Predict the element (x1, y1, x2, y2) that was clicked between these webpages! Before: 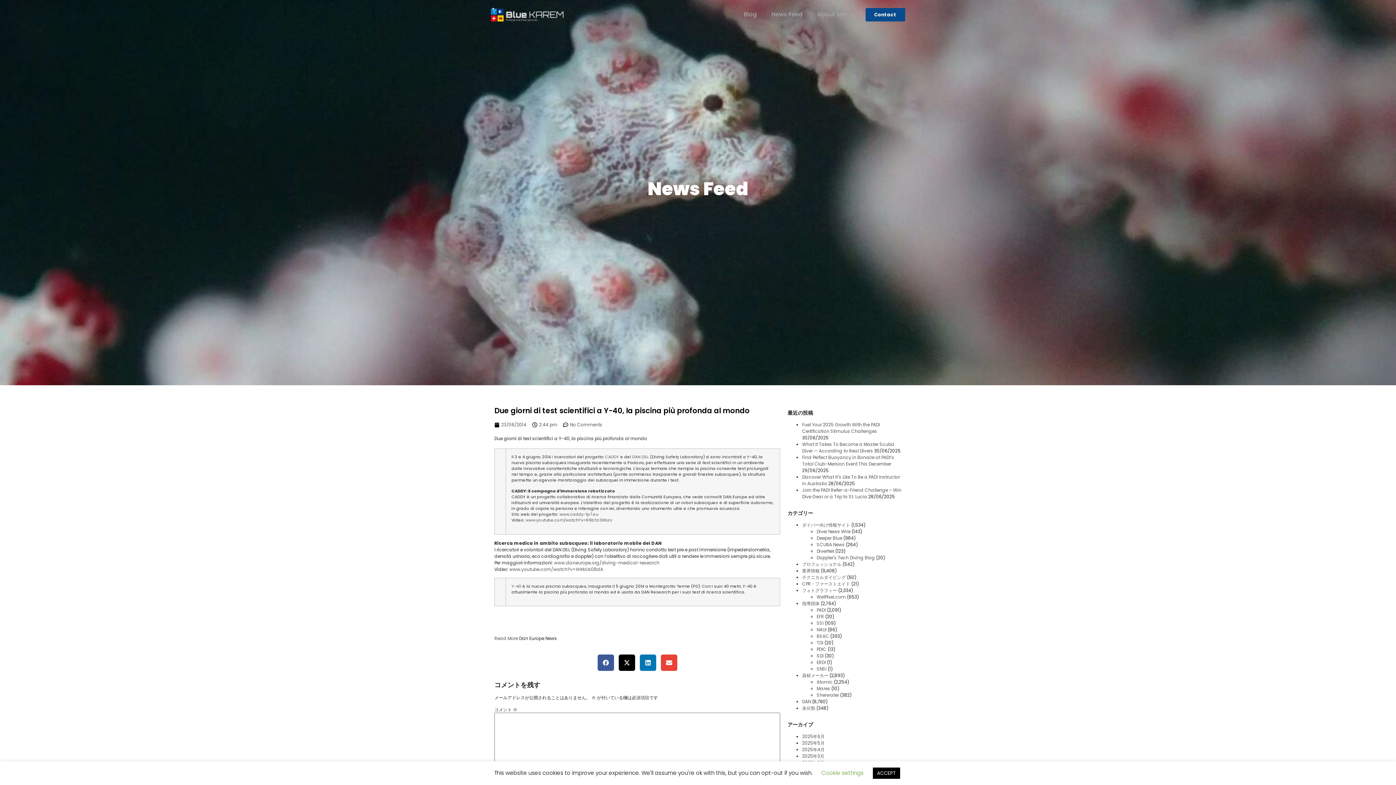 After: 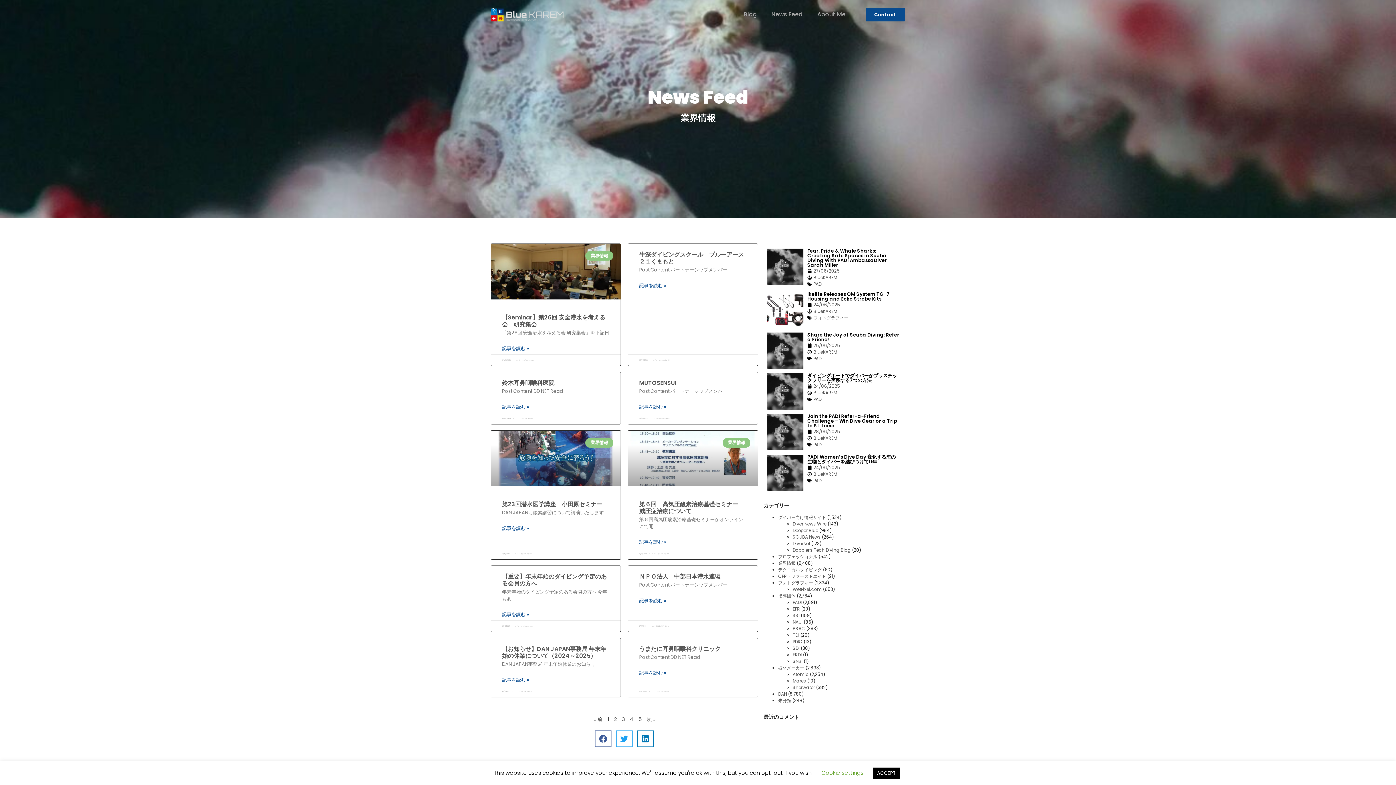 Action: label: 業界情報 bbox: (802, 568, 819, 574)